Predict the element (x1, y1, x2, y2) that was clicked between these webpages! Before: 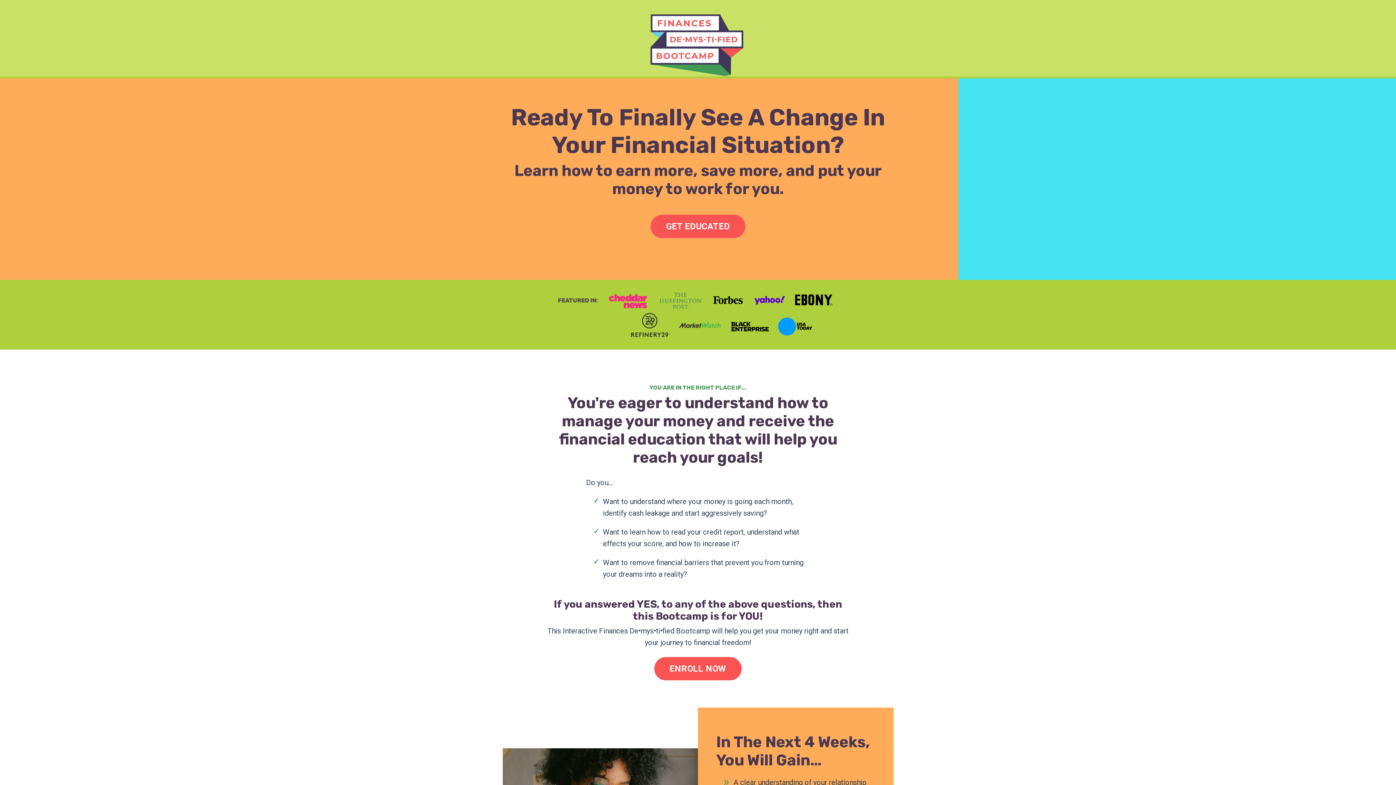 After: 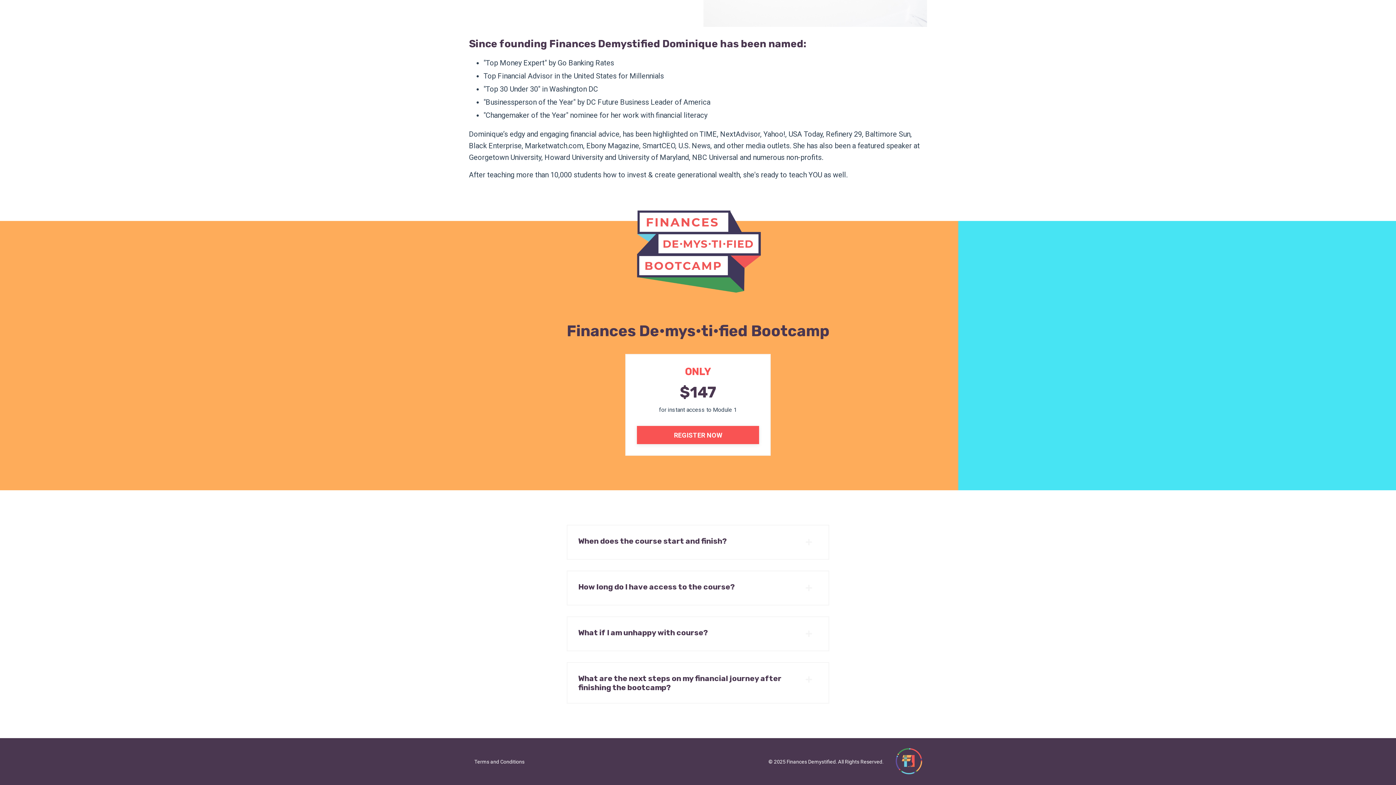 Action: label: ENROLL NOW bbox: (654, 657, 741, 680)